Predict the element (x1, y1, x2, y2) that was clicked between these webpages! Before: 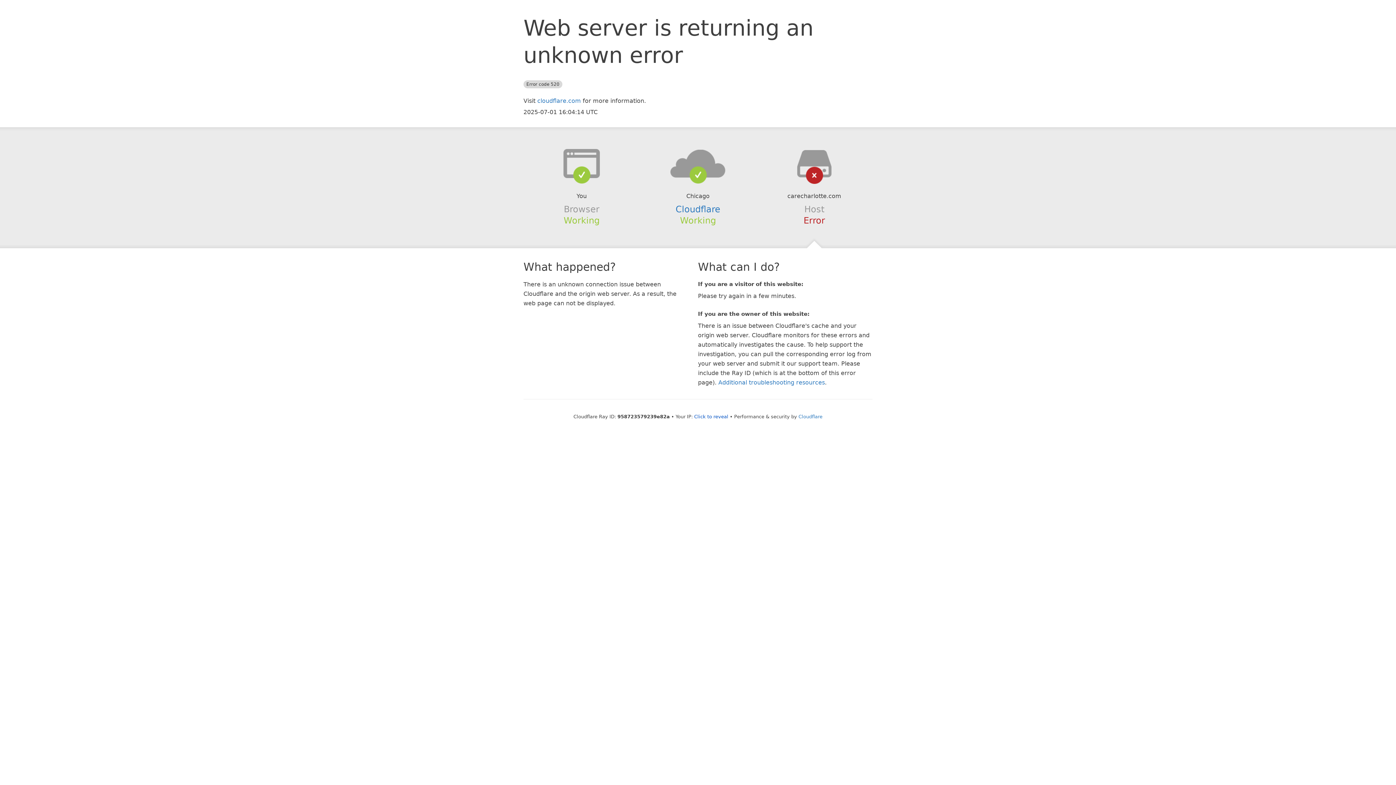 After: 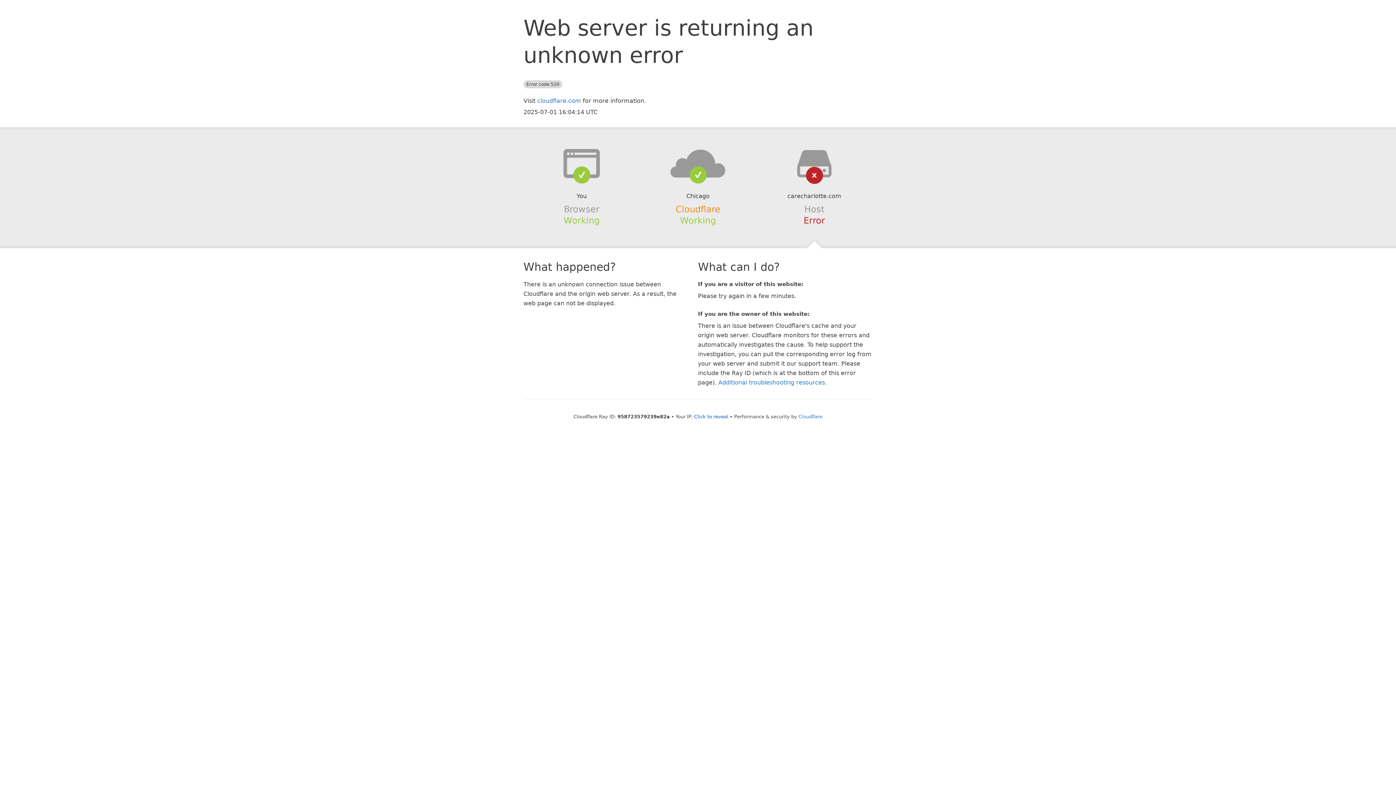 Action: bbox: (675, 204, 720, 214) label: Cloudflare